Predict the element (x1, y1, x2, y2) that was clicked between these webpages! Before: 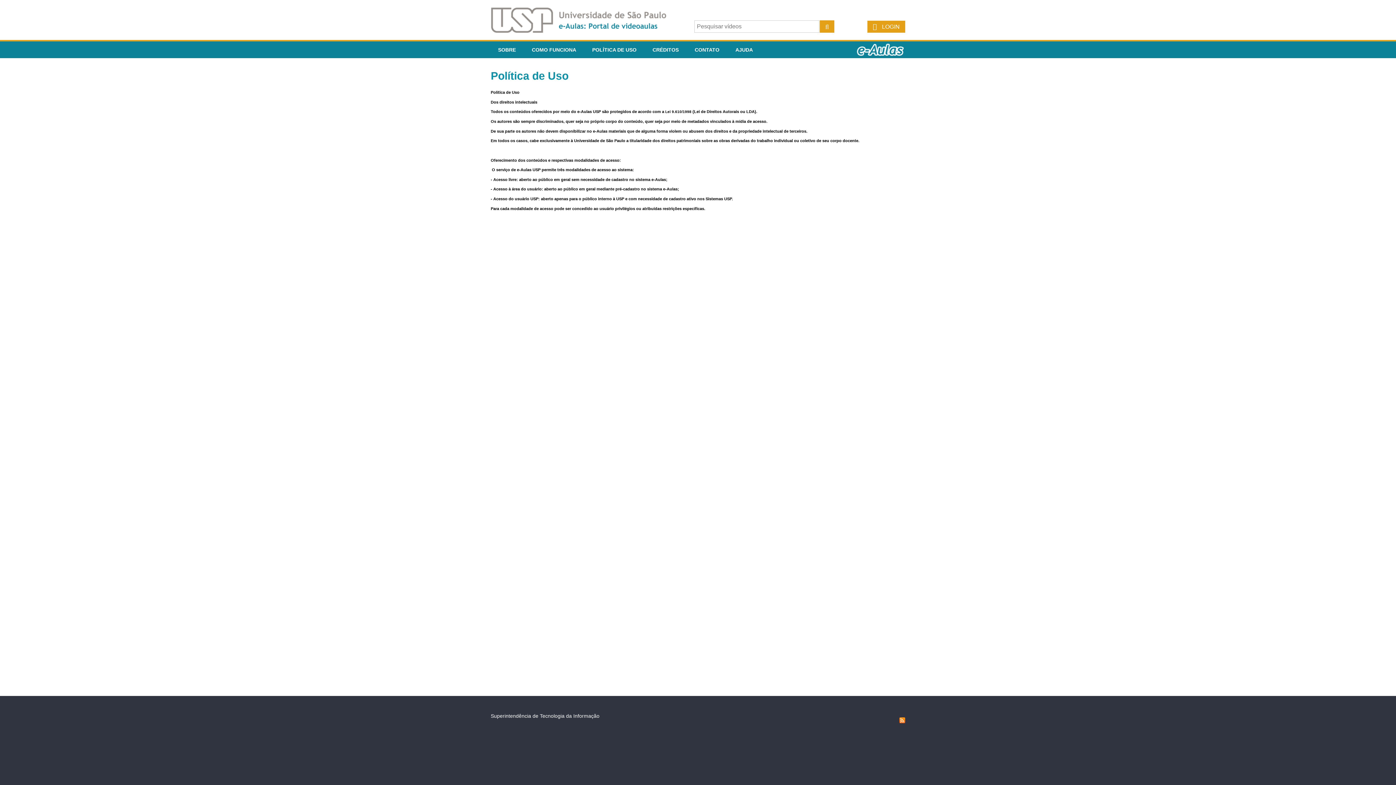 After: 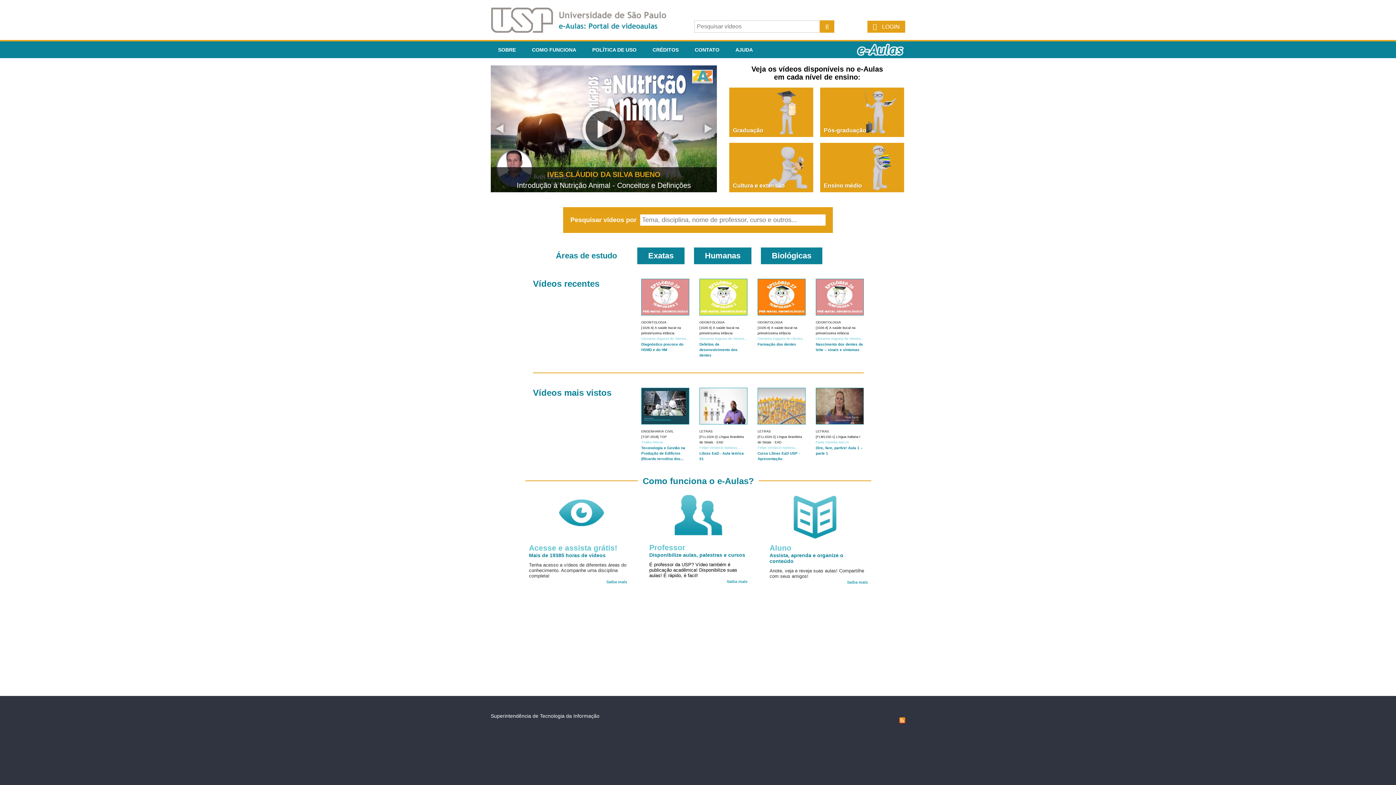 Action: bbox: (490, 27, 678, 33)